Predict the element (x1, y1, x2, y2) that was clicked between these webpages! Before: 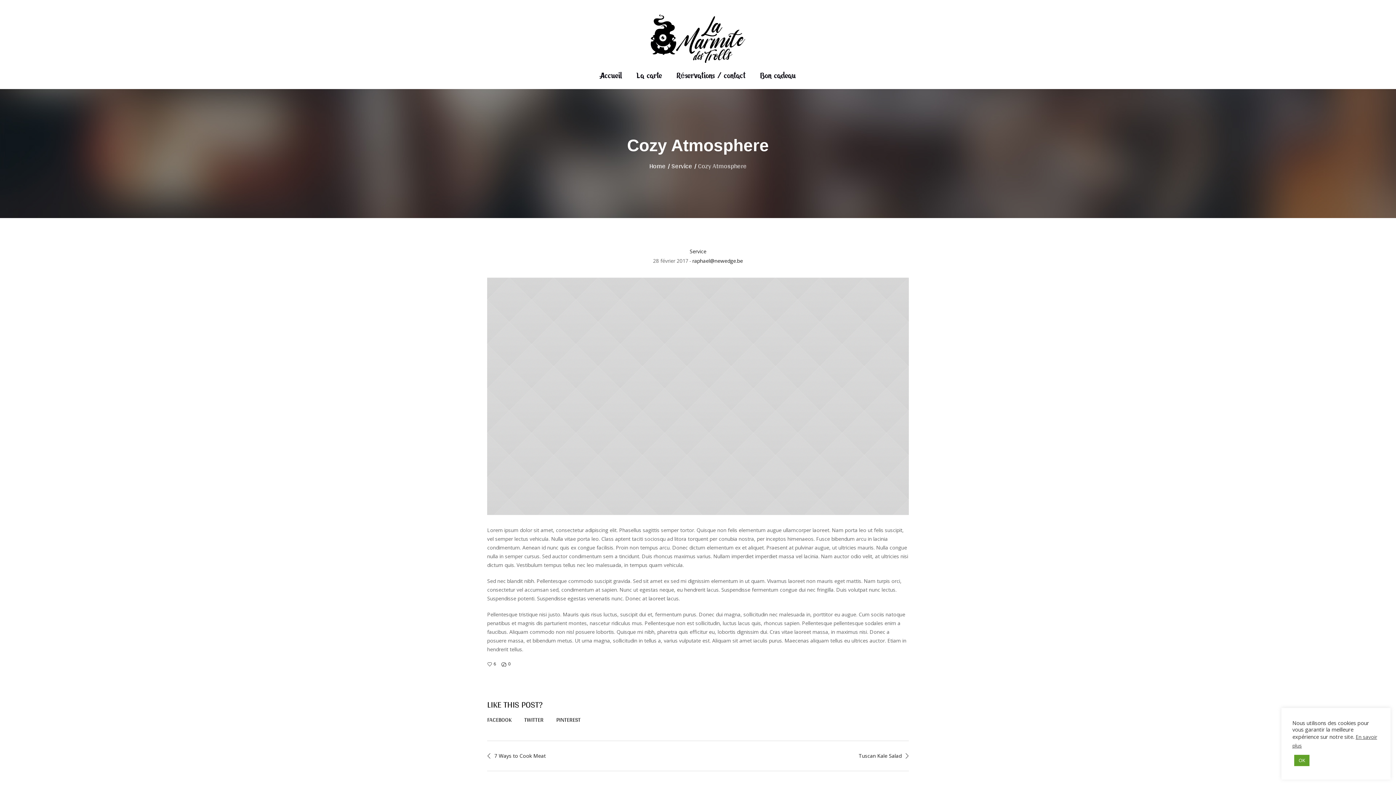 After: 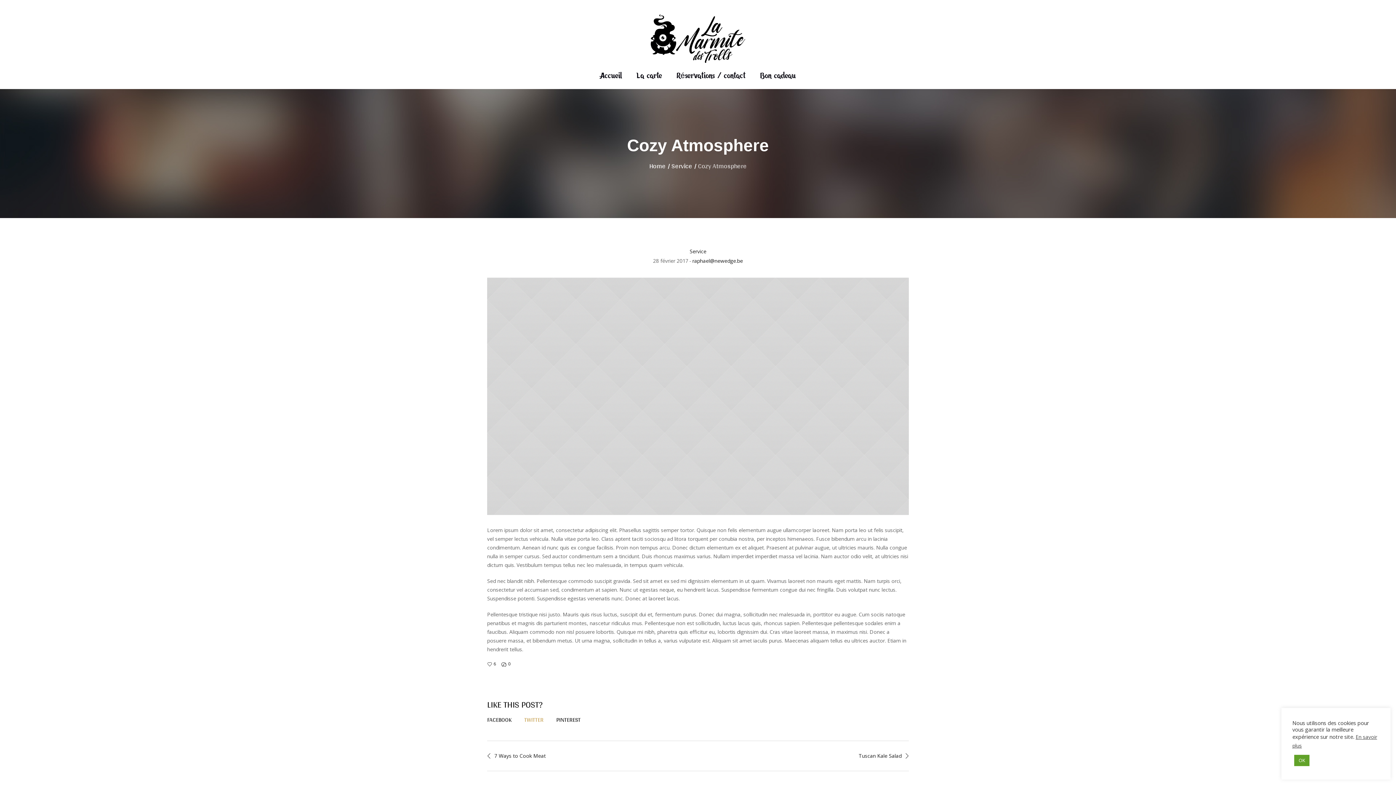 Action: bbox: (524, 714, 554, 725) label: TWITTER